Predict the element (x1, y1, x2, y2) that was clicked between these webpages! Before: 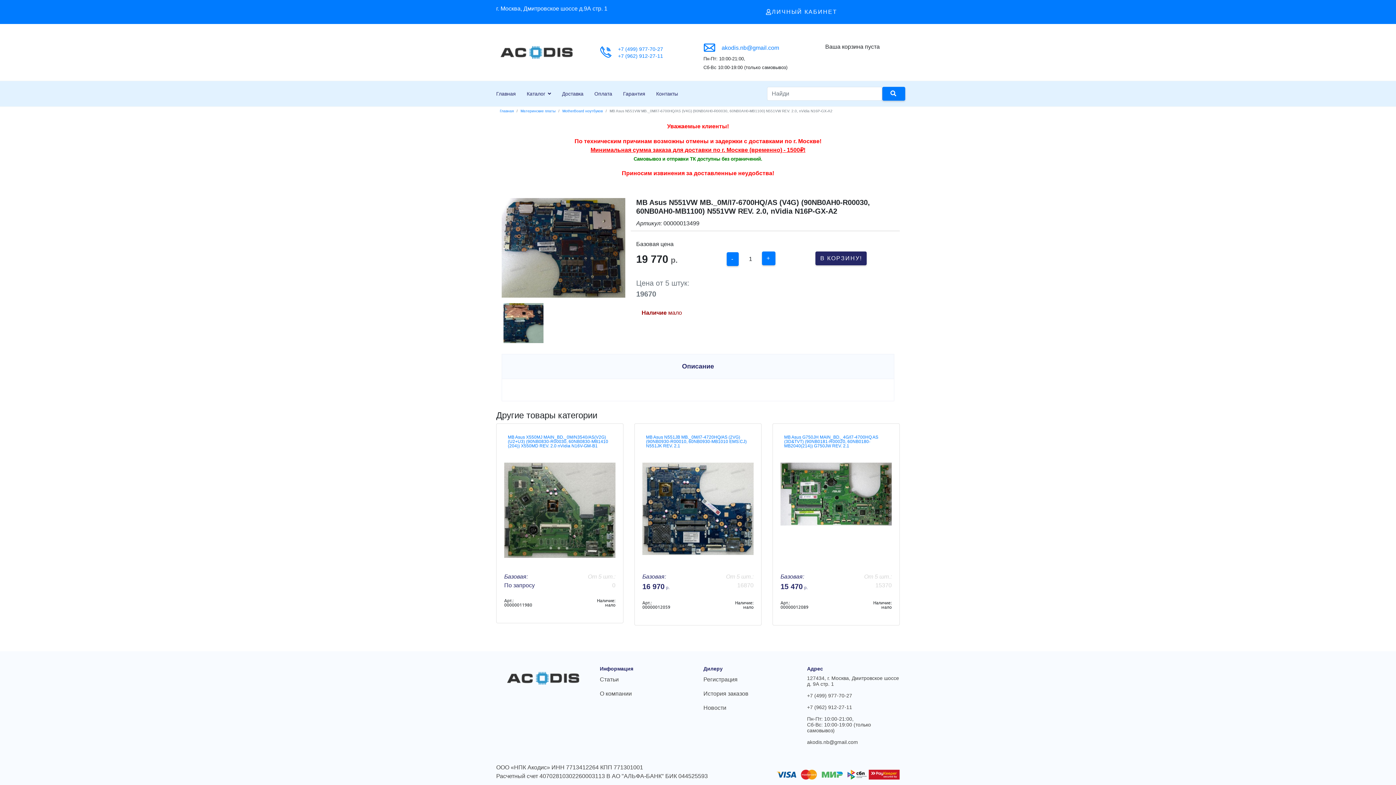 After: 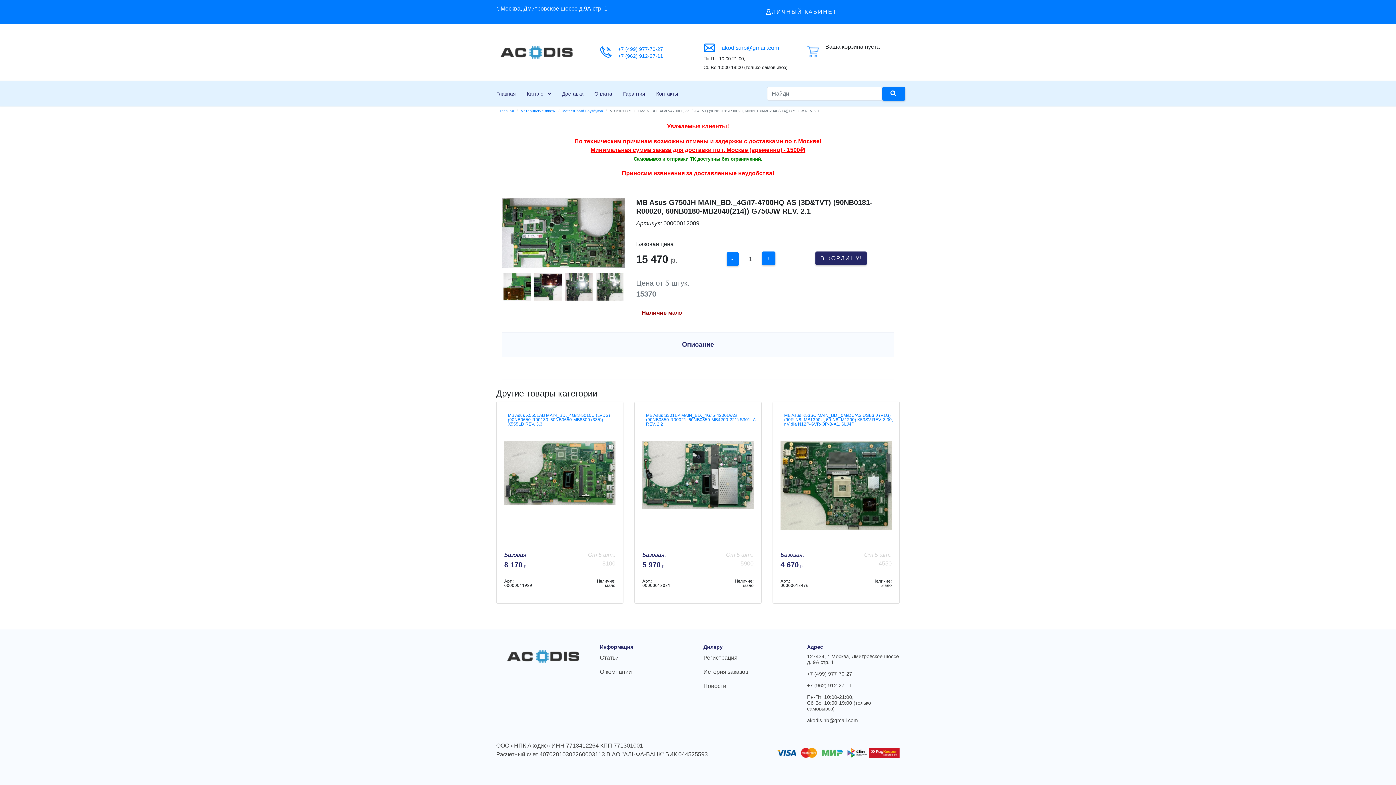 Action: bbox: (780, 462, 892, 525)